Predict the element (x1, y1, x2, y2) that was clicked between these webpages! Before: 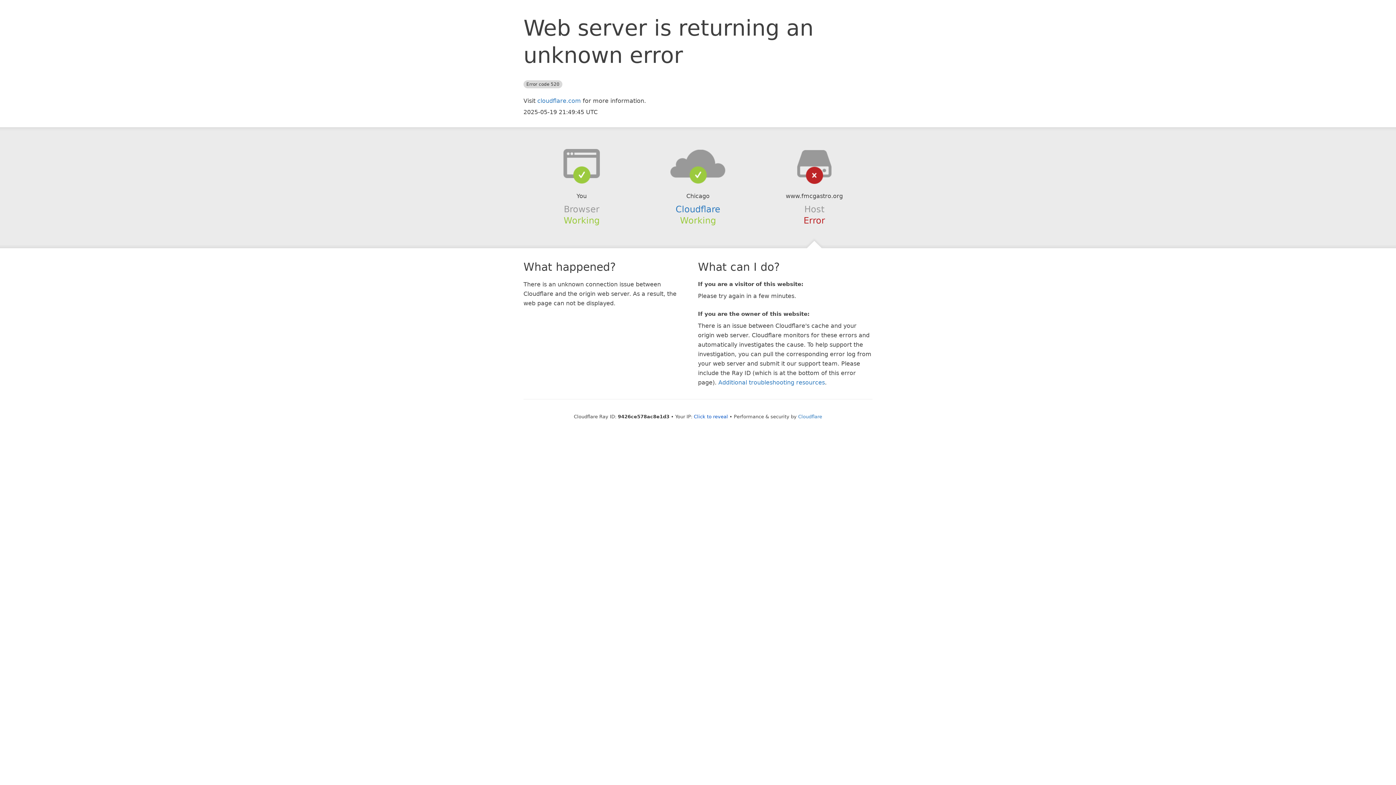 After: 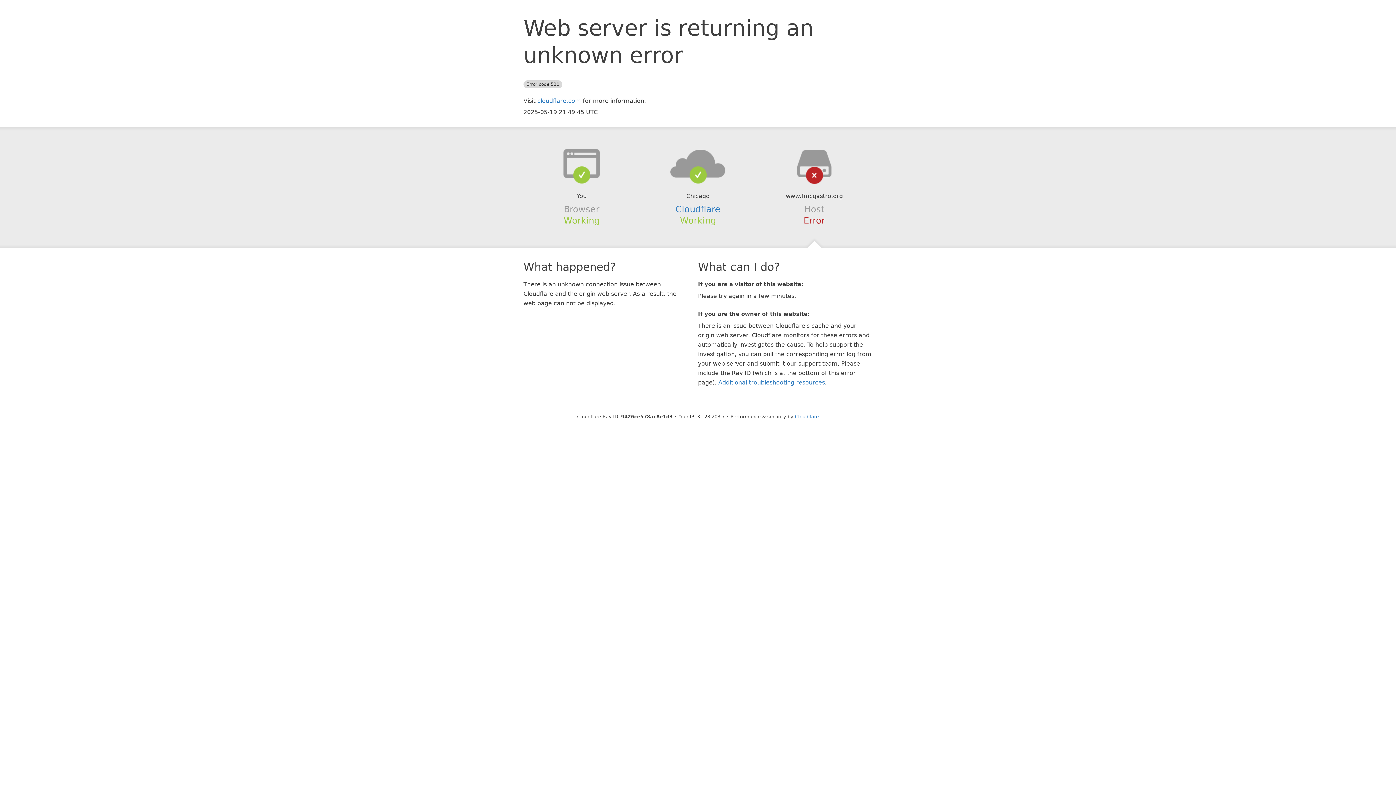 Action: label: Click to reveal bbox: (694, 414, 728, 419)